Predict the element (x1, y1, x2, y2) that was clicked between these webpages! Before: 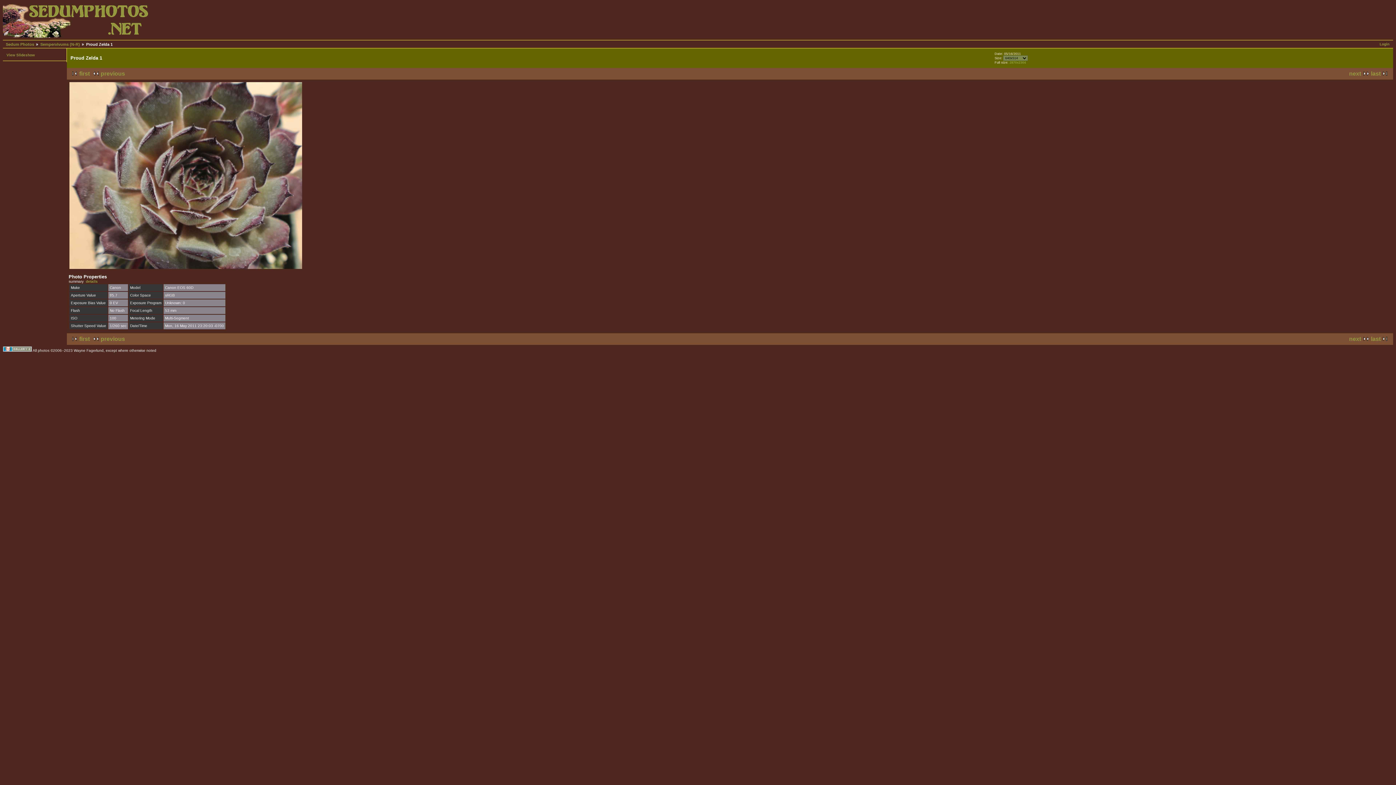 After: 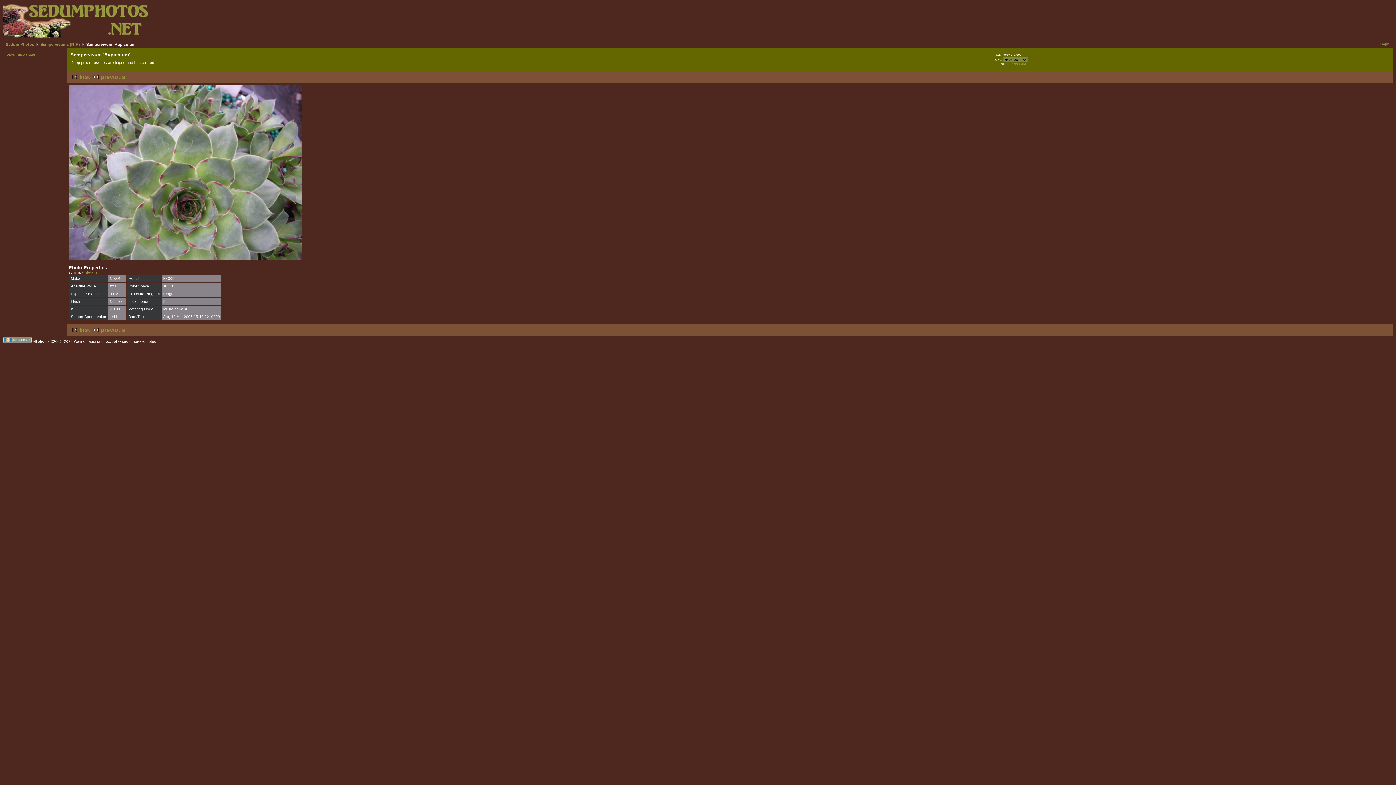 Action: label: last bbox: (1371, 336, 1390, 342)